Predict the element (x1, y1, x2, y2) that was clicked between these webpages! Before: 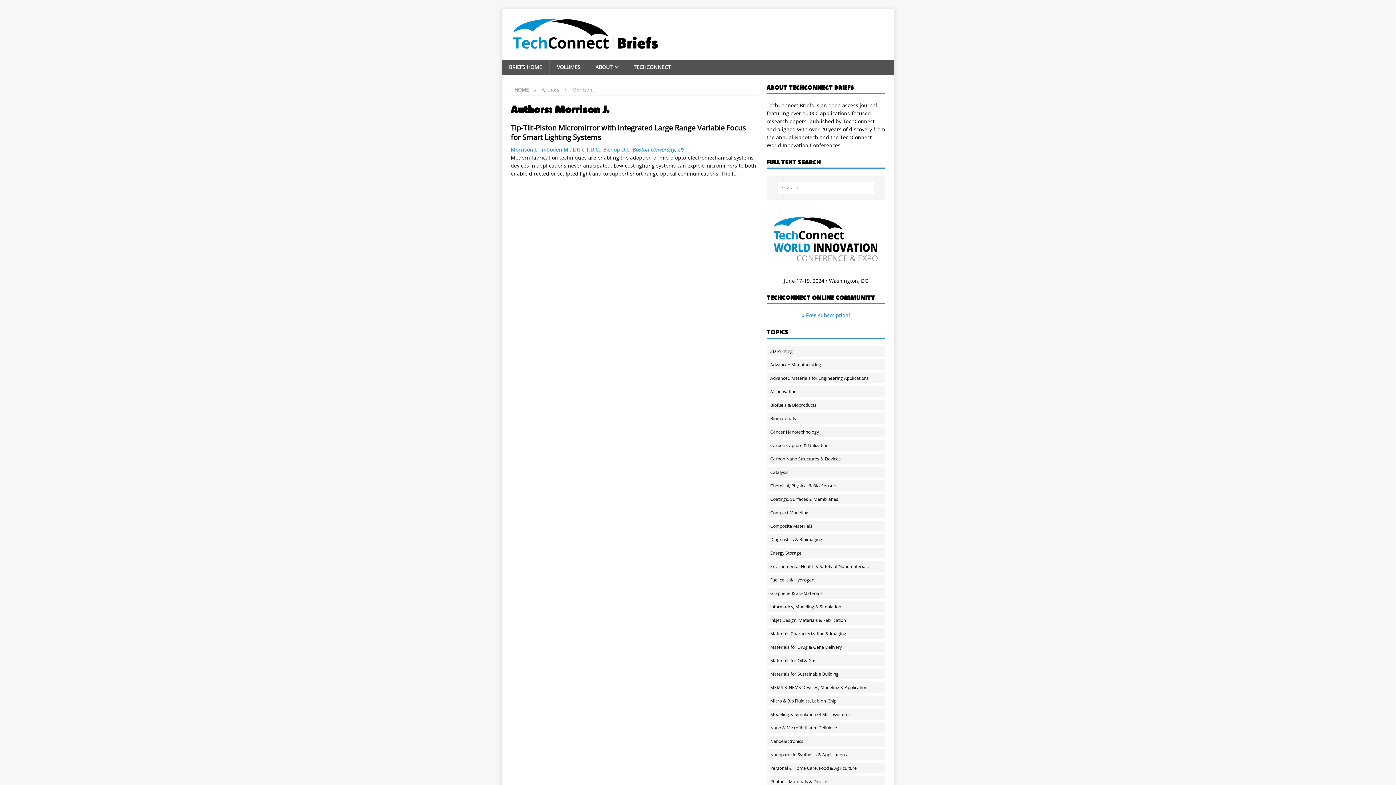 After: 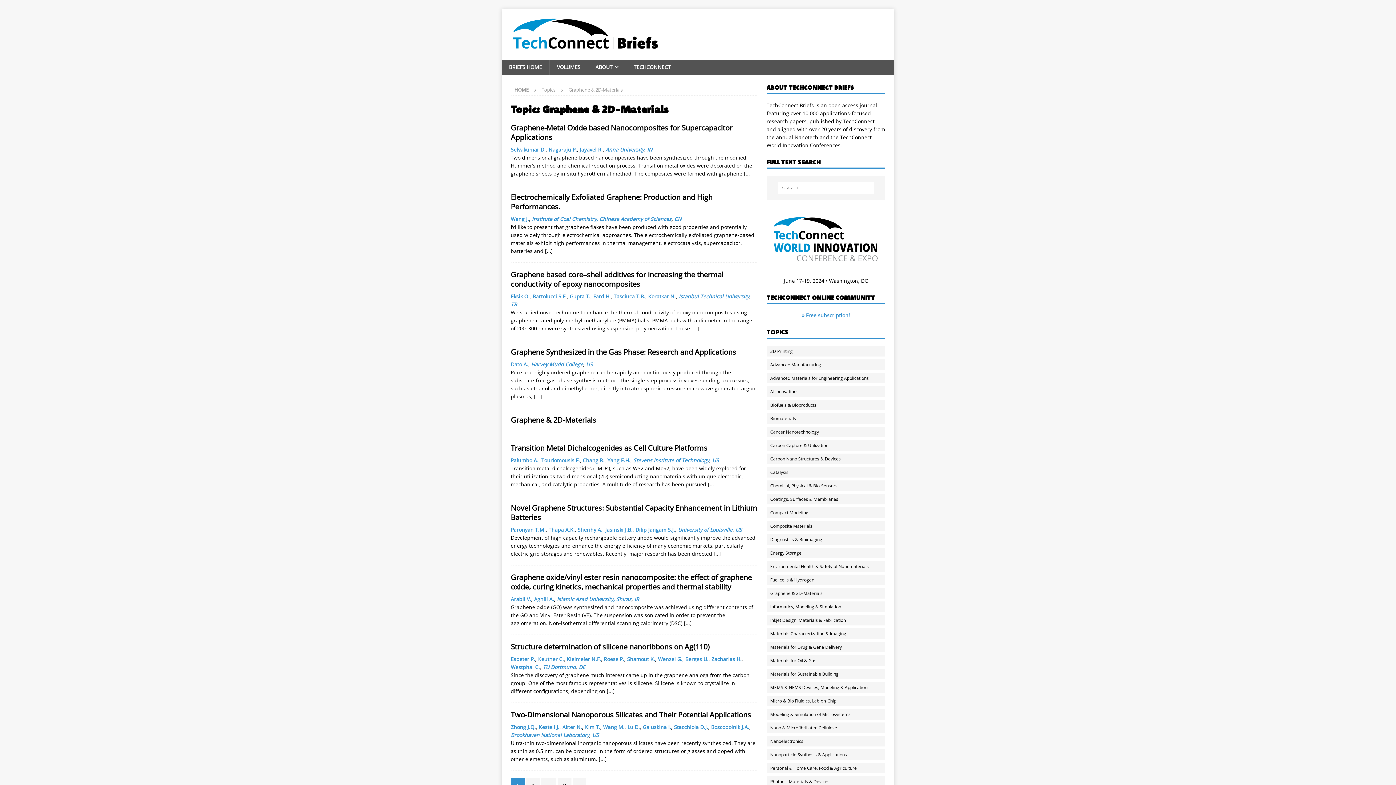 Action: label: Graphene & 2D-Materials bbox: (766, 588, 892, 598)